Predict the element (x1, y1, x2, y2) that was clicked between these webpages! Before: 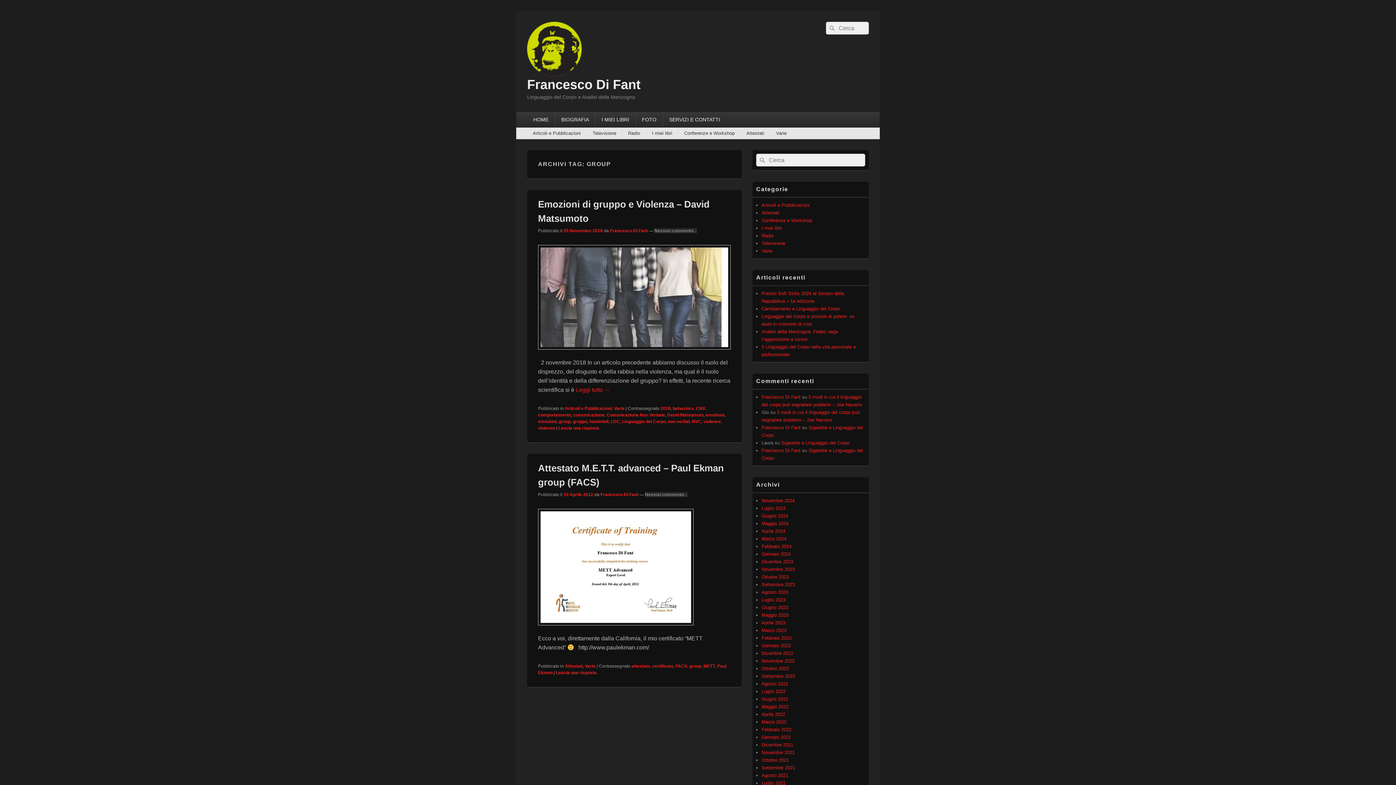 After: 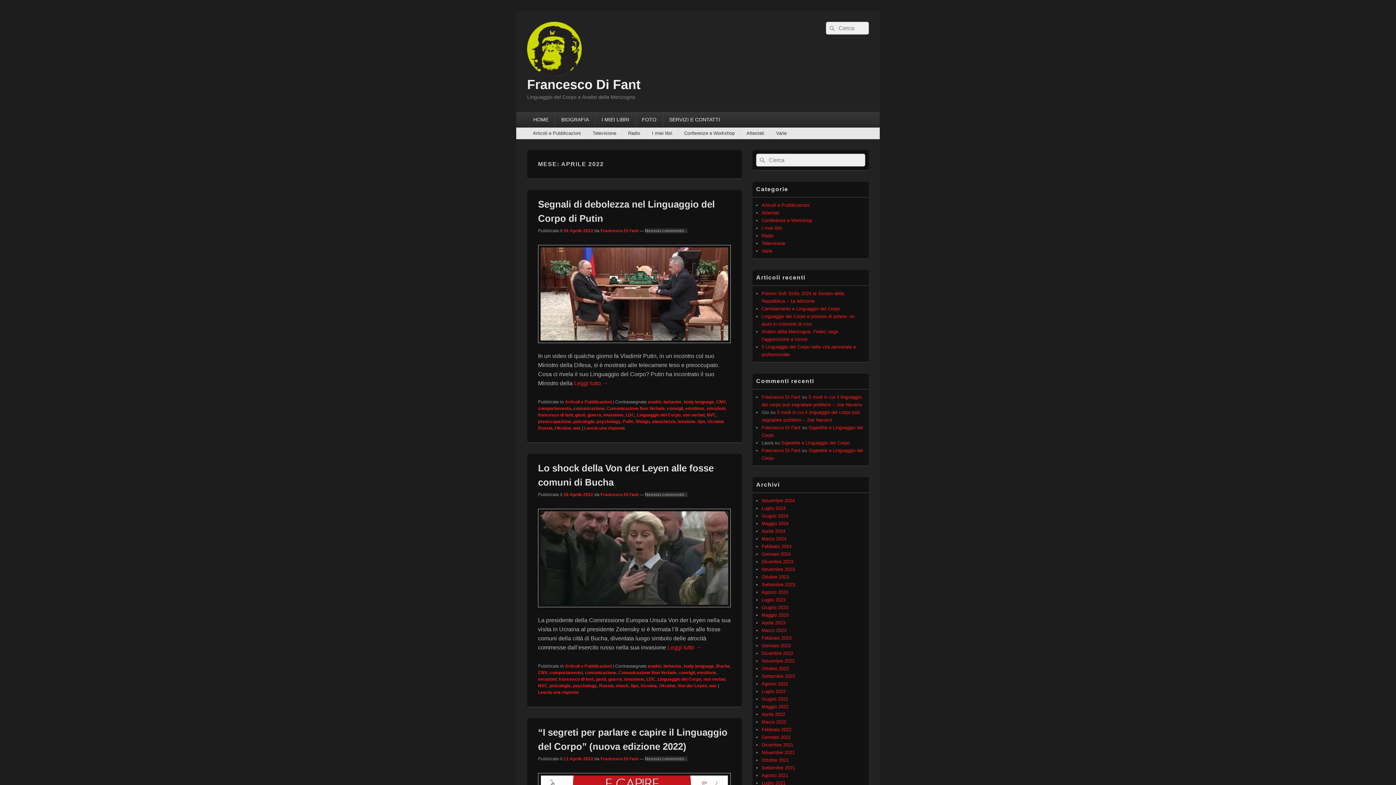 Action: bbox: (761, 712, 785, 717) label: Aprile 2022